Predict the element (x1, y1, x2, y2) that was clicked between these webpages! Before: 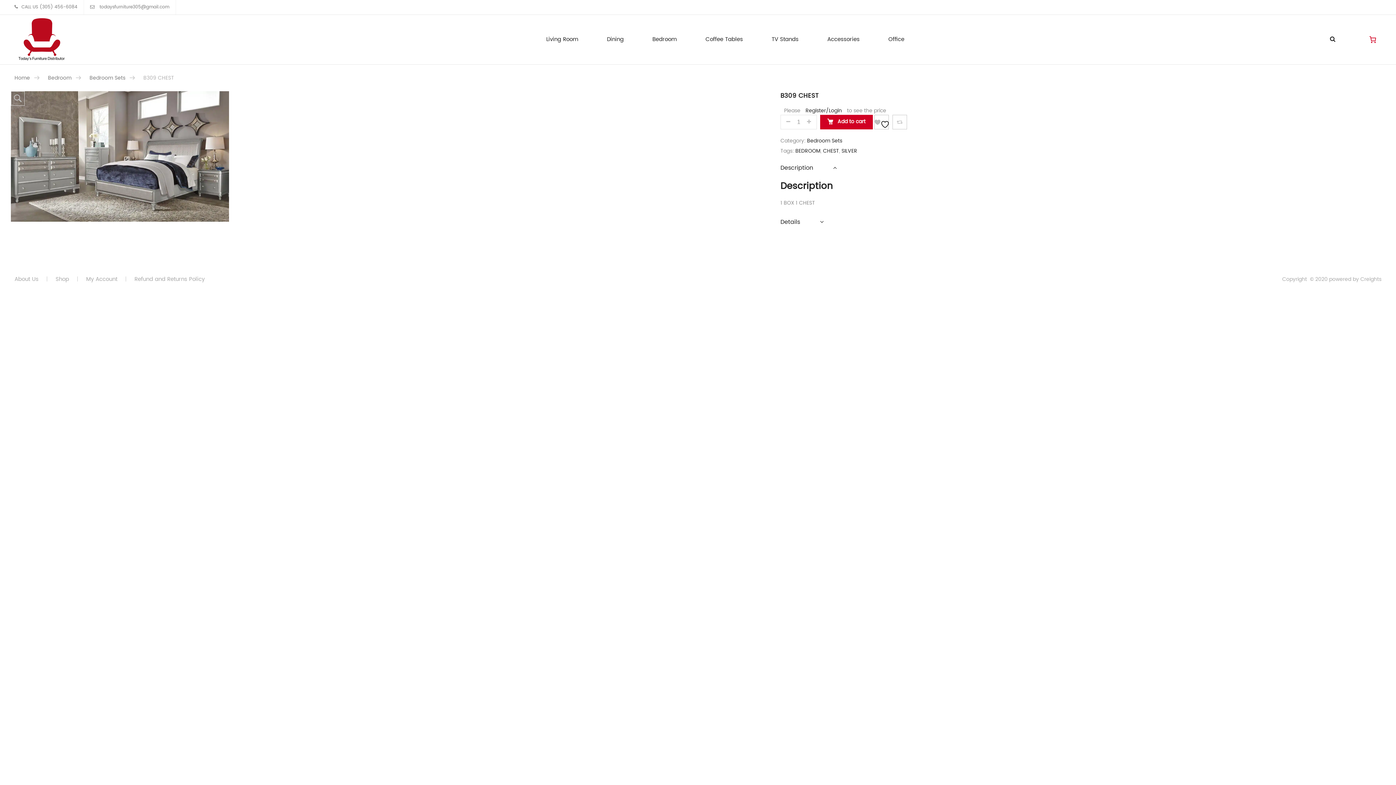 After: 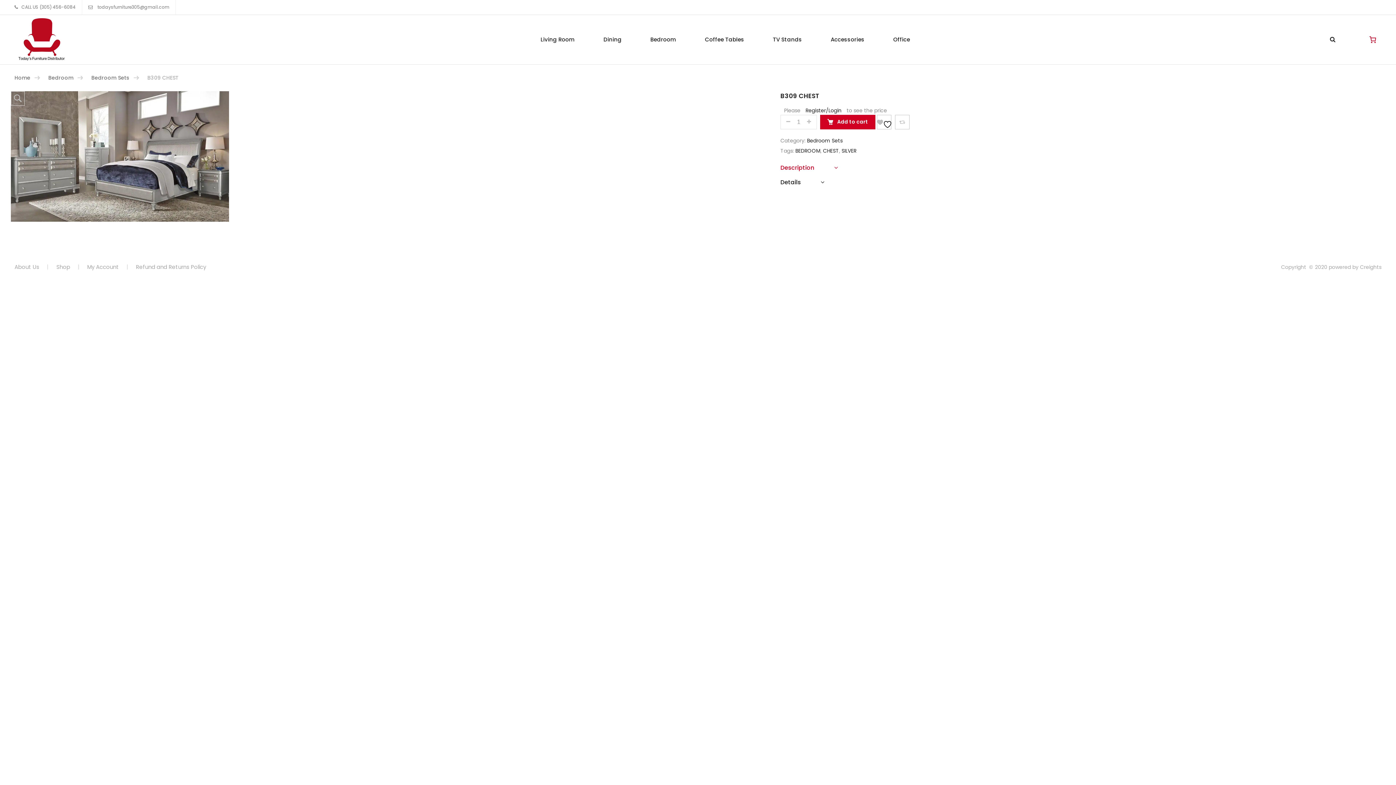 Action: label: Description bbox: (780, 163, 837, 172)